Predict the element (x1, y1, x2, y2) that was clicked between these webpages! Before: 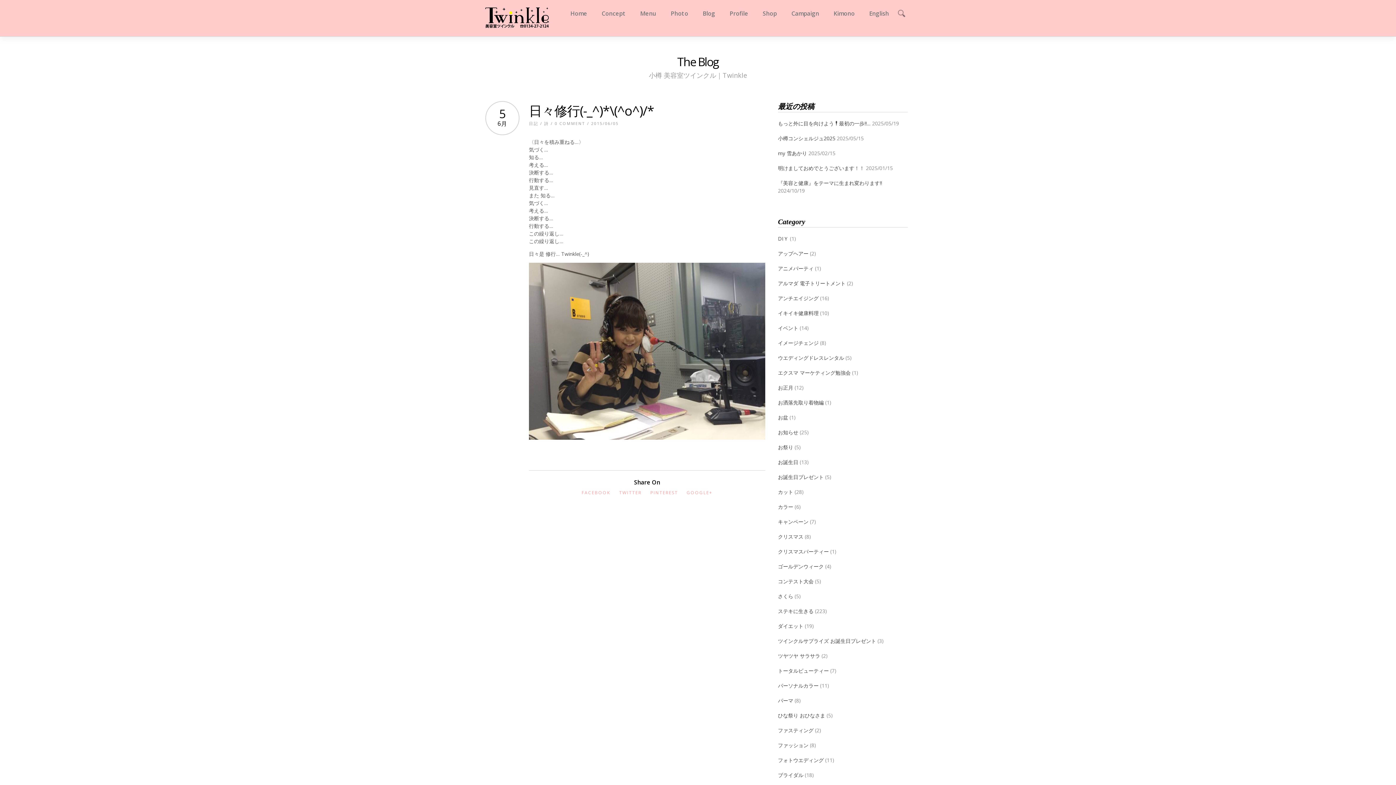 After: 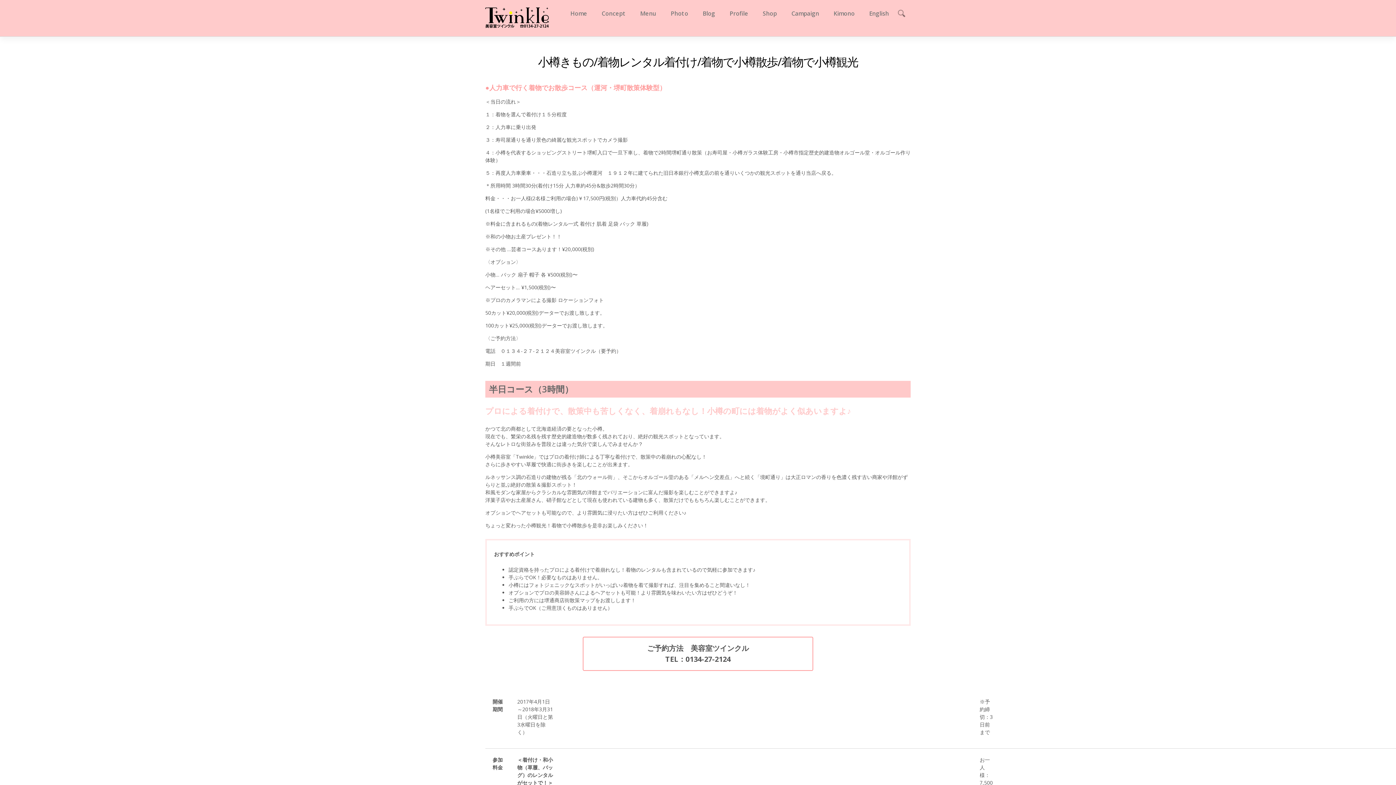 Action: bbox: (833, 9, 854, 17) label: Kimono